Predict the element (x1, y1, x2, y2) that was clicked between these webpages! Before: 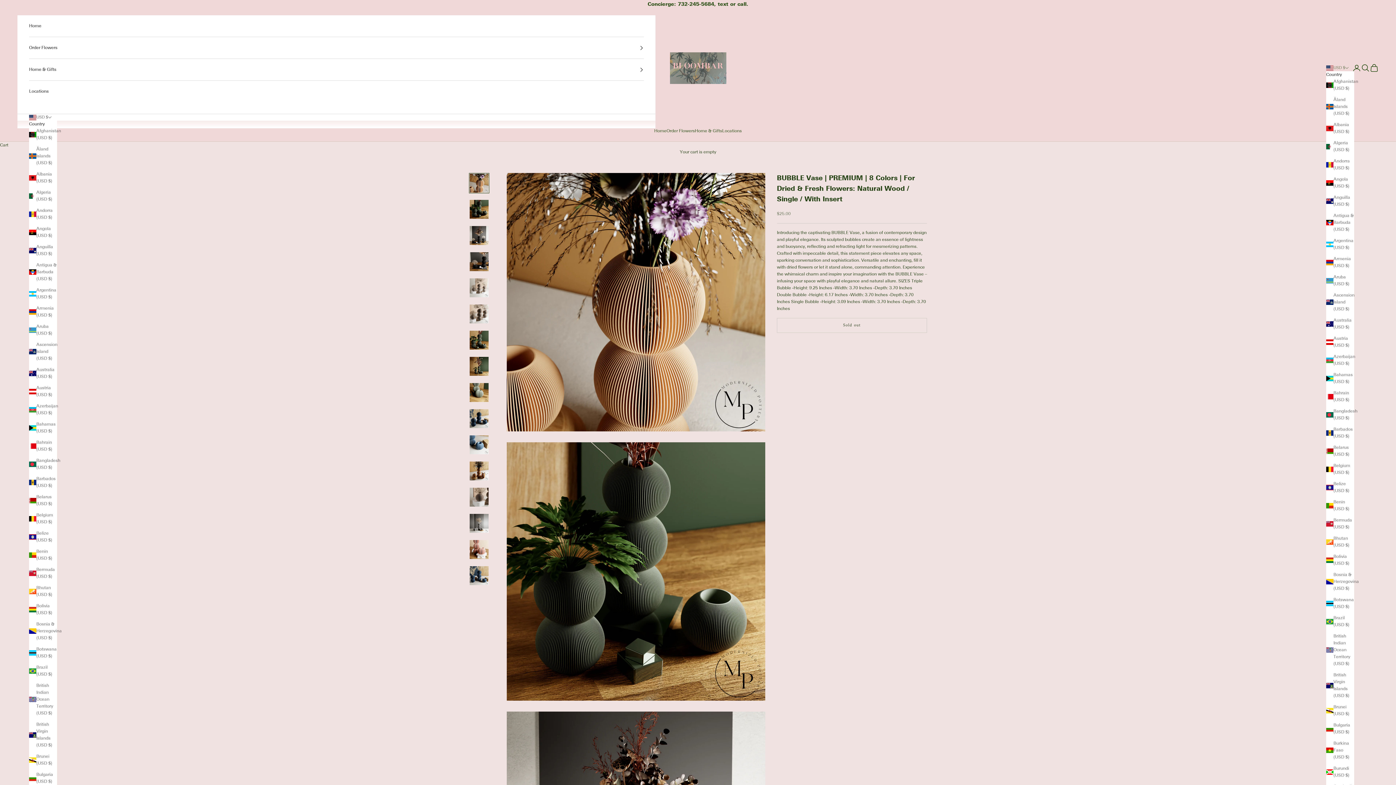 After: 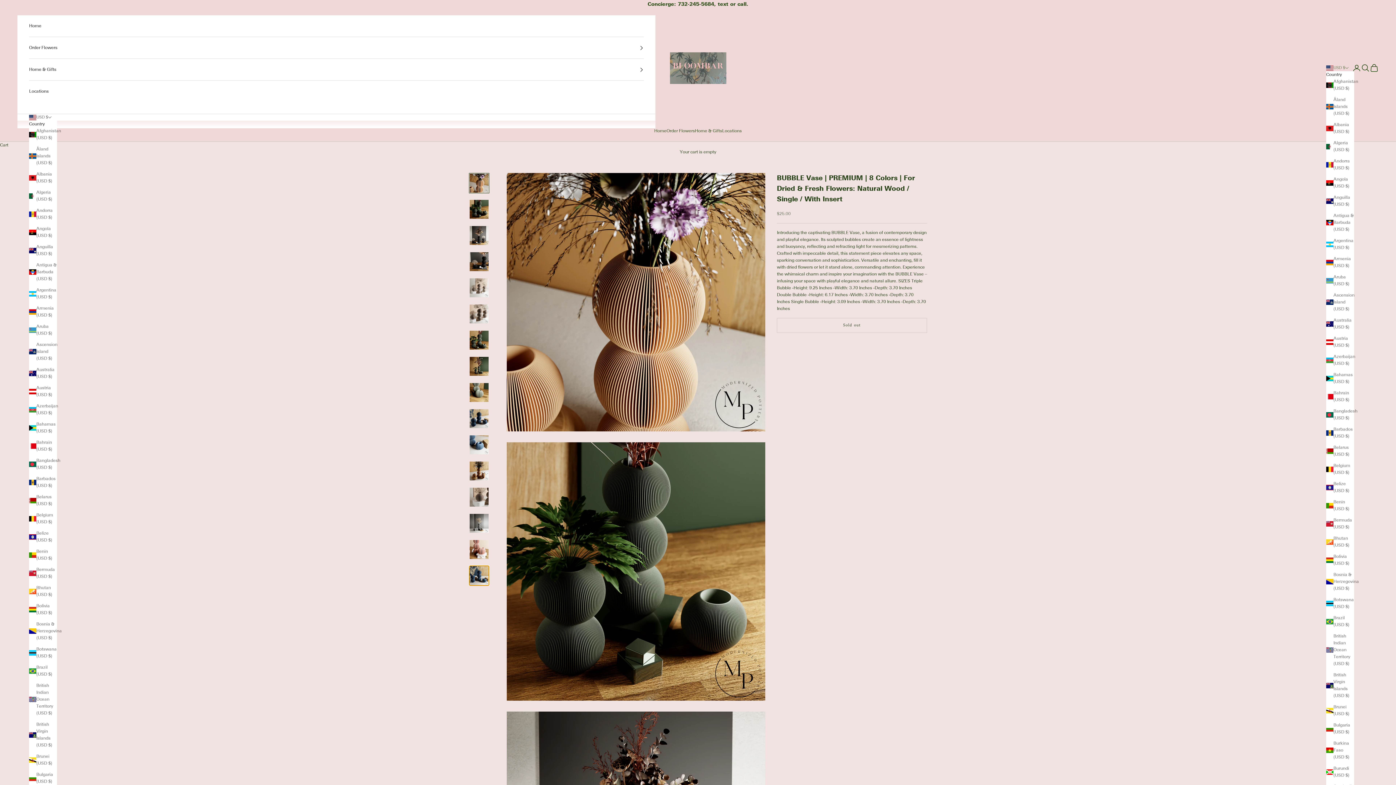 Action: bbox: (469, 565, 489, 586) label: Go to item 16